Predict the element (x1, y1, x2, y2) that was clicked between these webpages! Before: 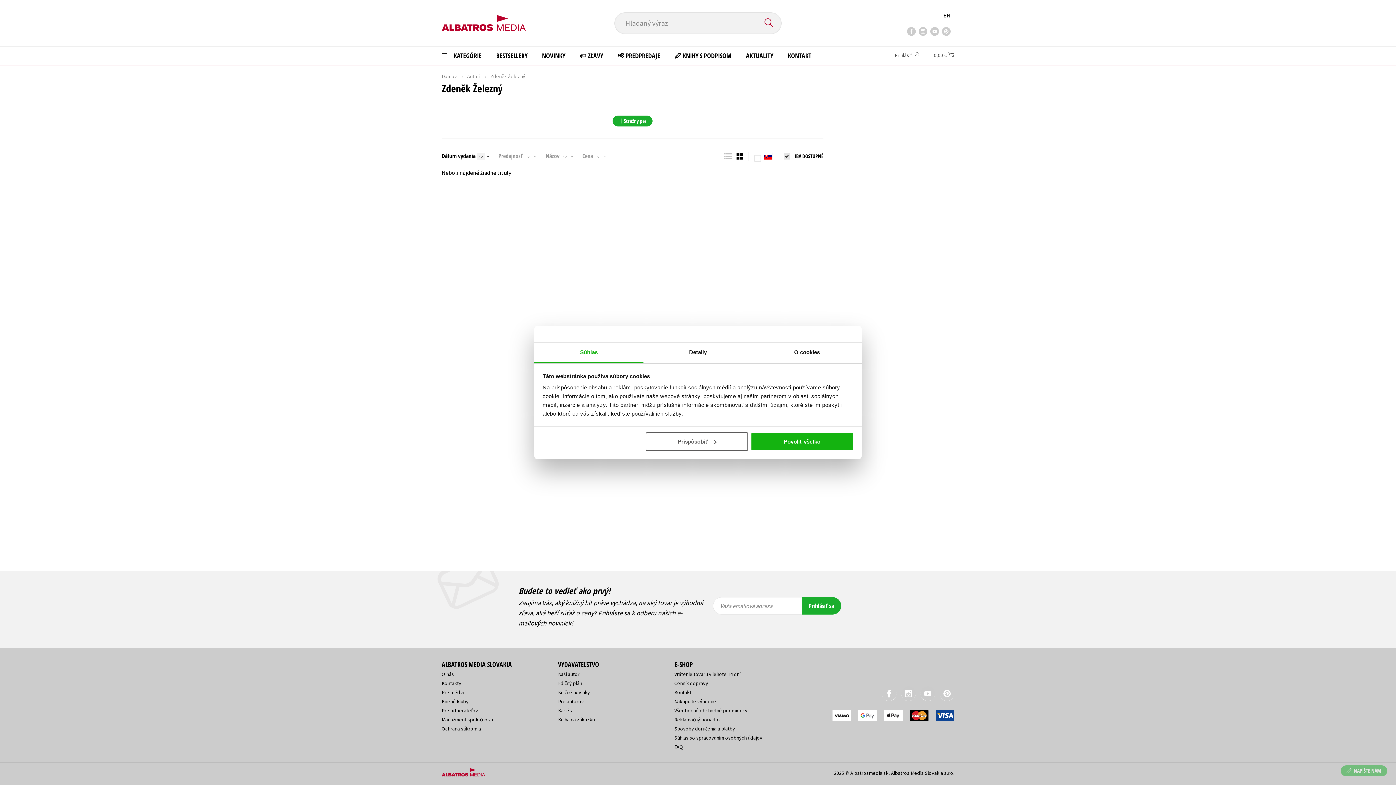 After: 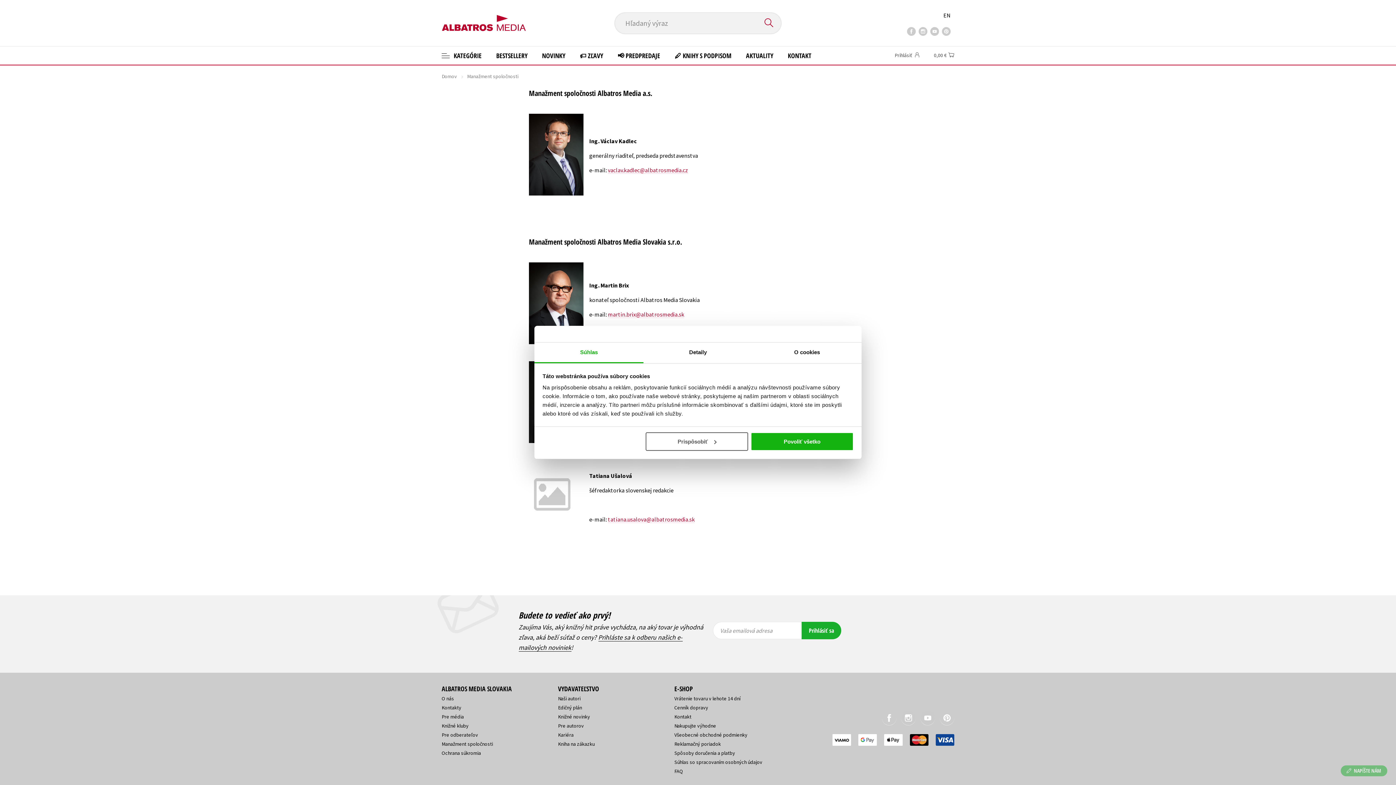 Action: bbox: (441, 716, 493, 723) label: Manažment spoločnosti